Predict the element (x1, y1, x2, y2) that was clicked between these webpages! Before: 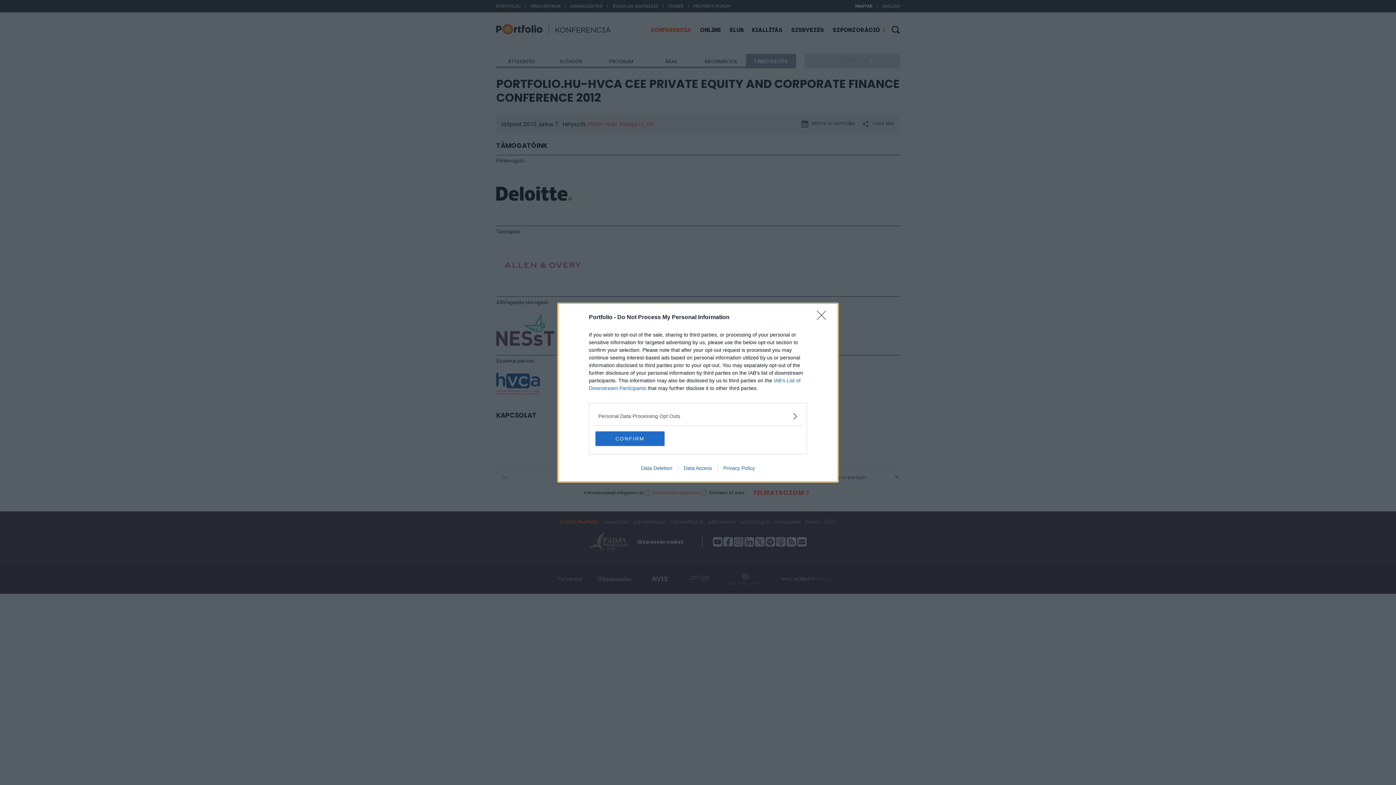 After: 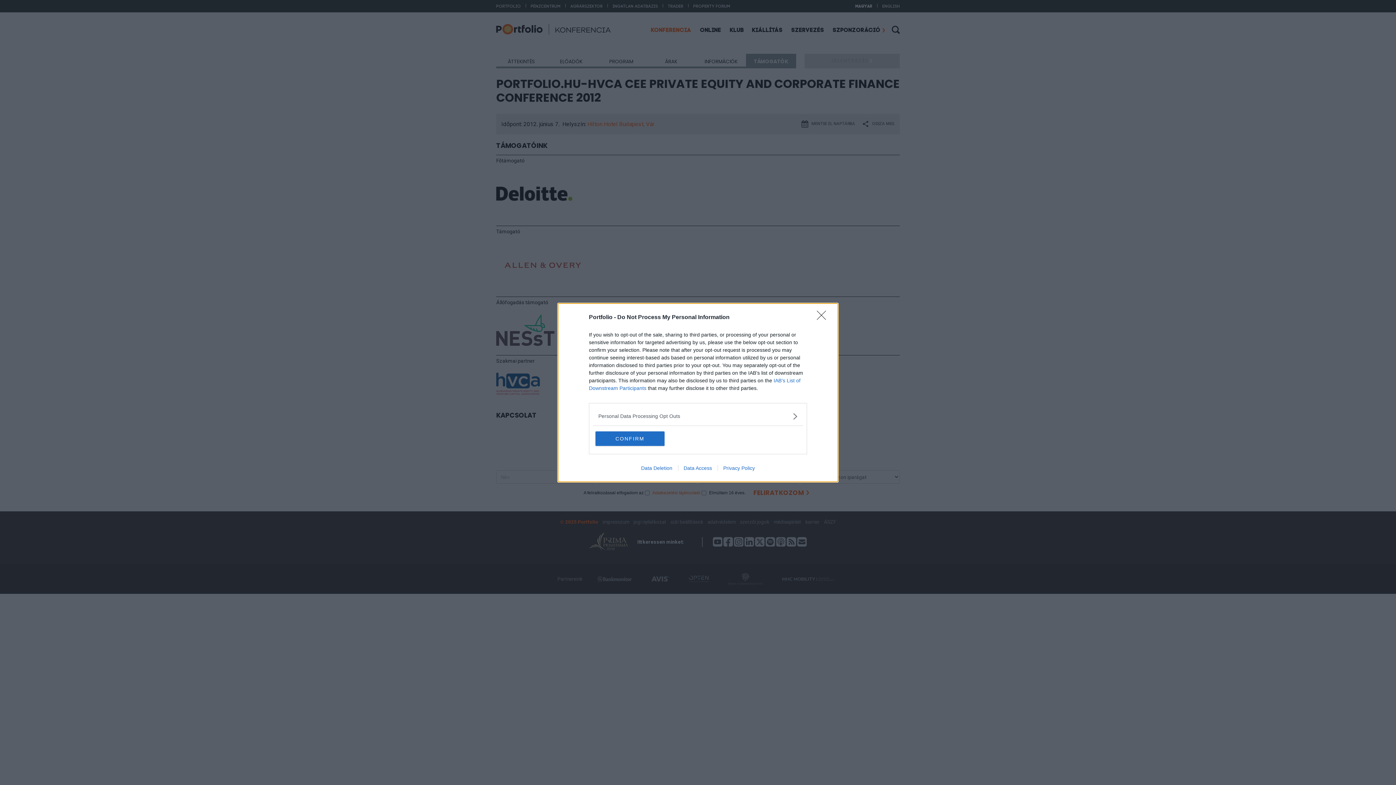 Action: label: Privacy Policy bbox: (717, 465, 760, 471)